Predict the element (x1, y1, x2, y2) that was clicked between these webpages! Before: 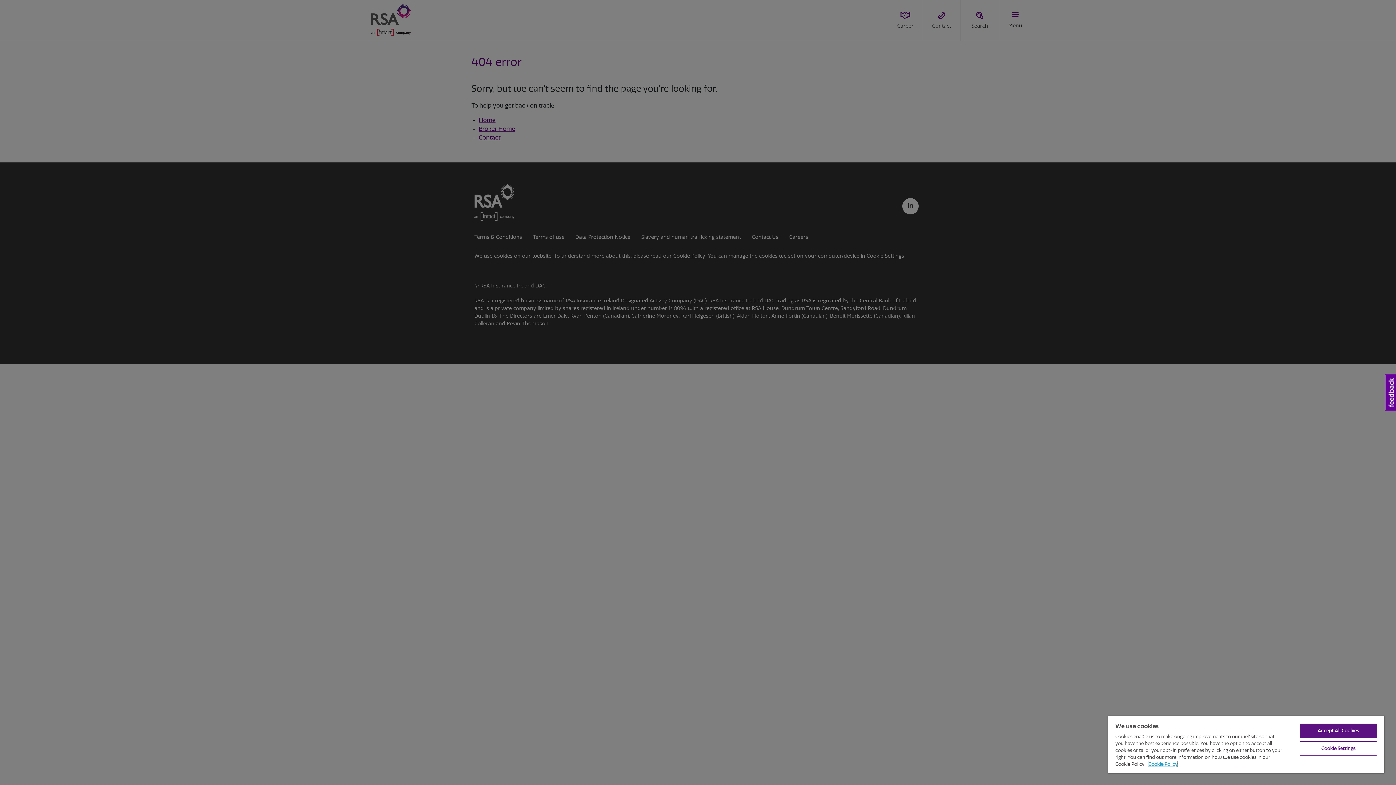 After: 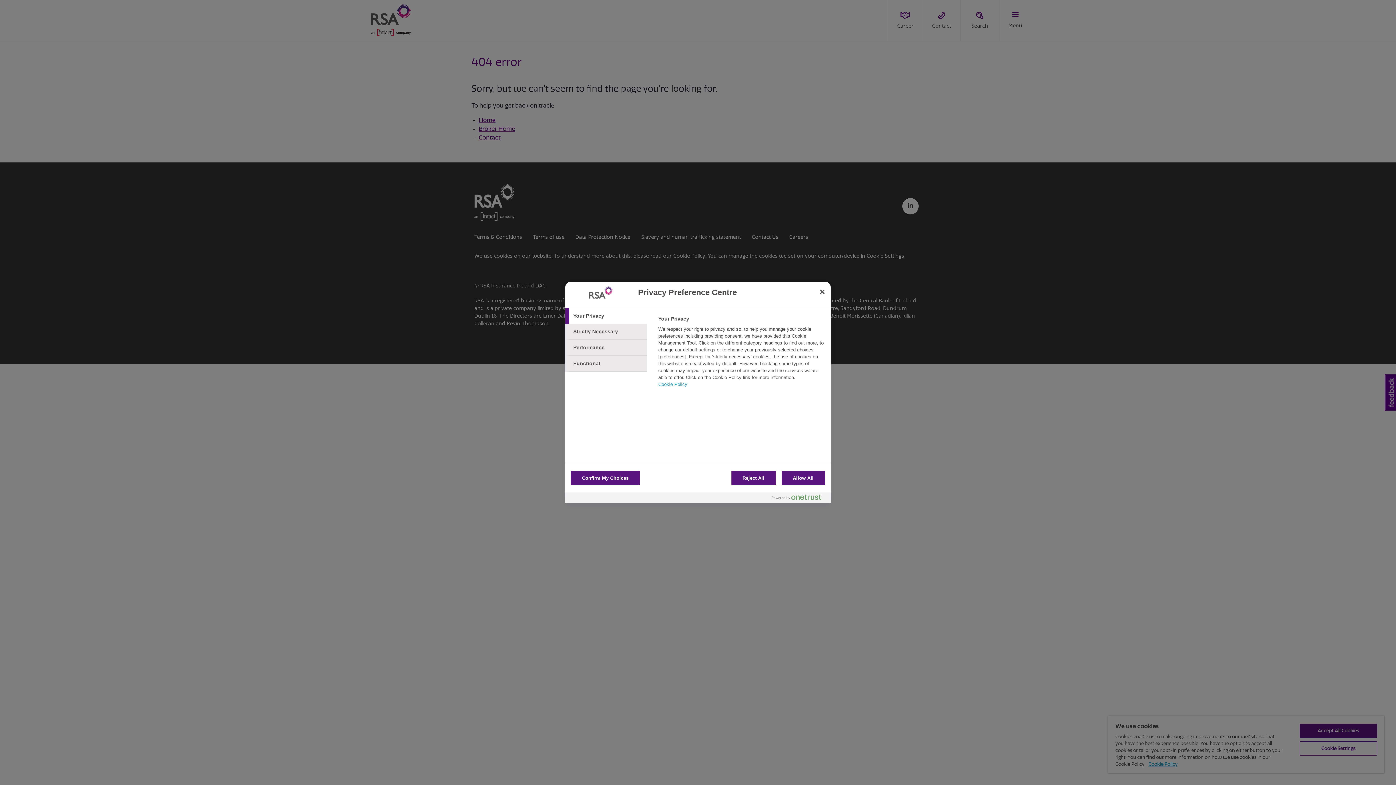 Action: bbox: (1299, 741, 1377, 756) label: Cookie Settings